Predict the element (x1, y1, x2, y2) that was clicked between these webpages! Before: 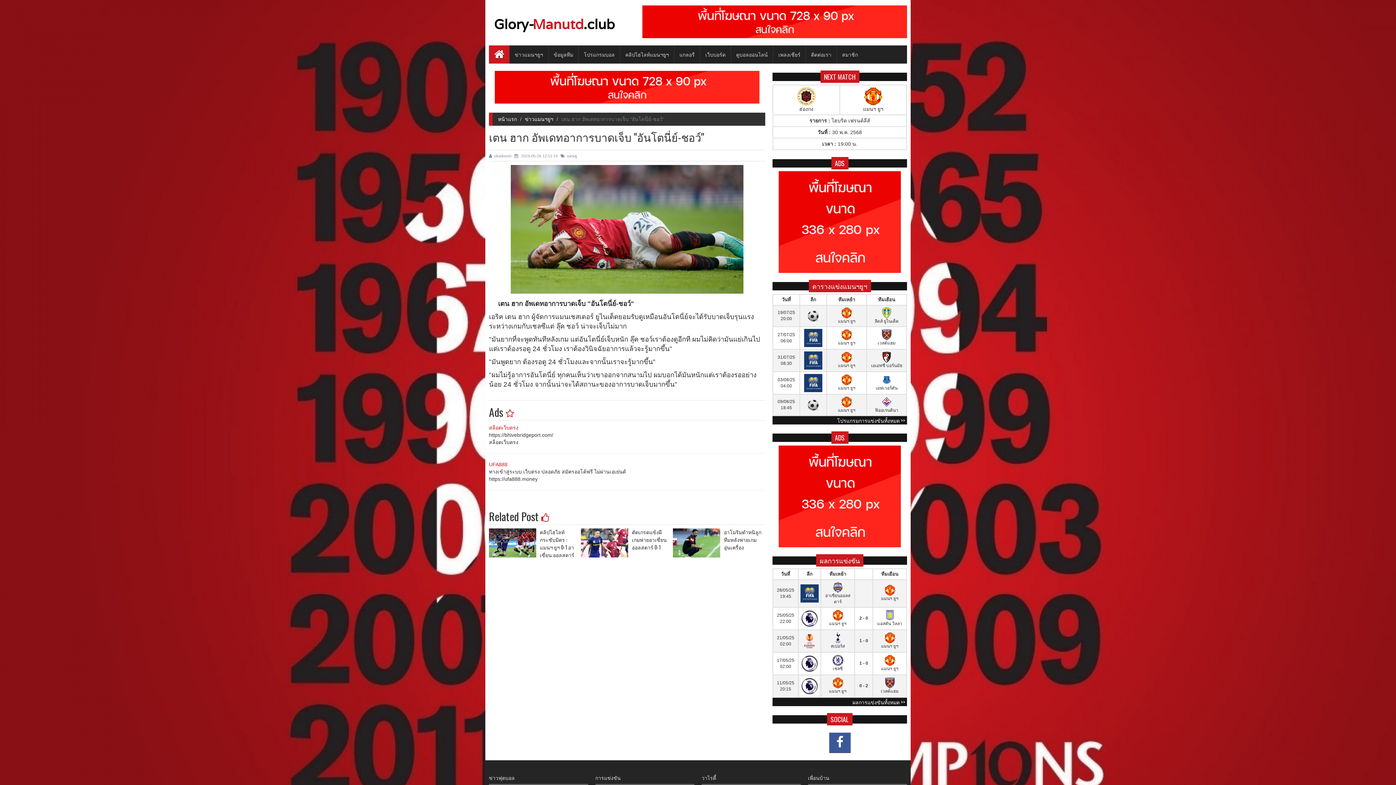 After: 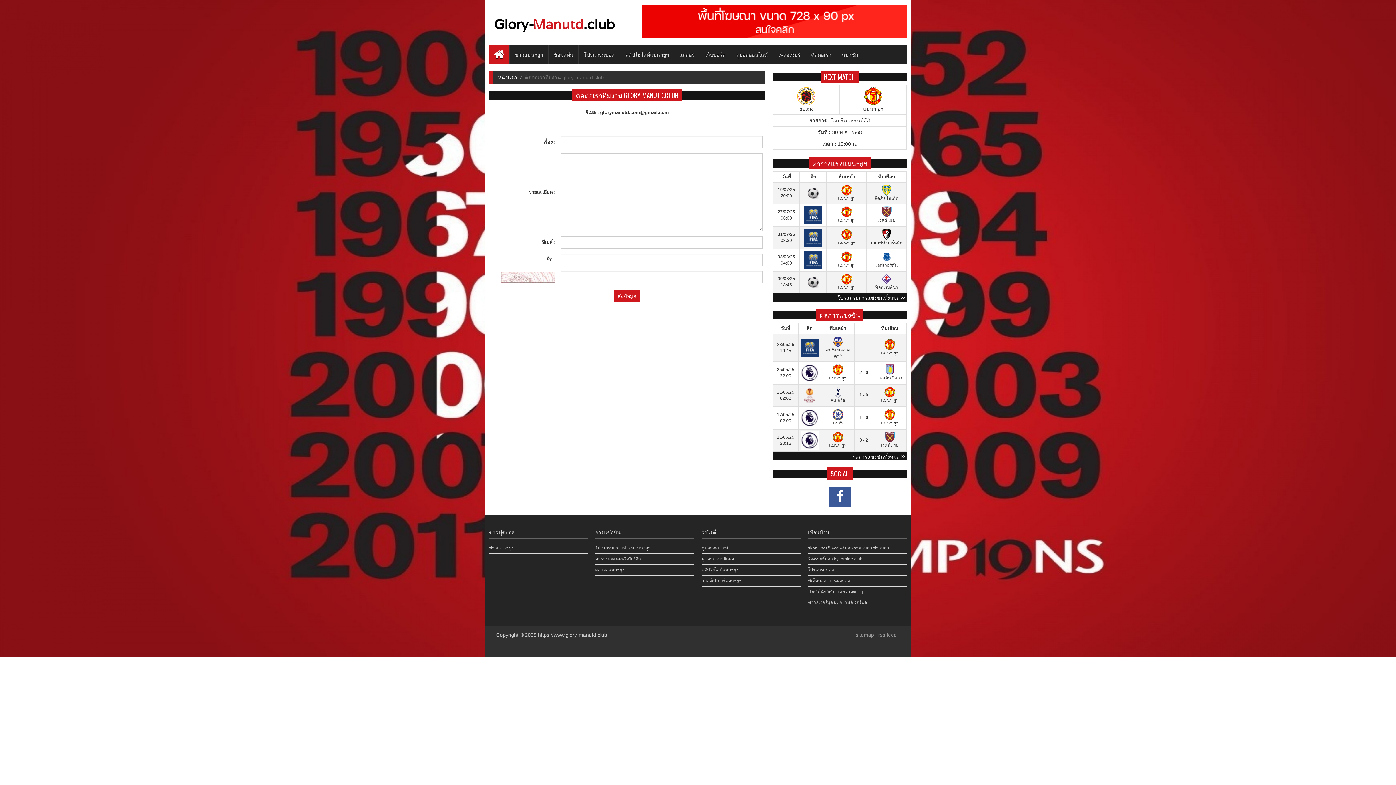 Action: bbox: (805, 45, 836, 63) label: ติดต่อเรา